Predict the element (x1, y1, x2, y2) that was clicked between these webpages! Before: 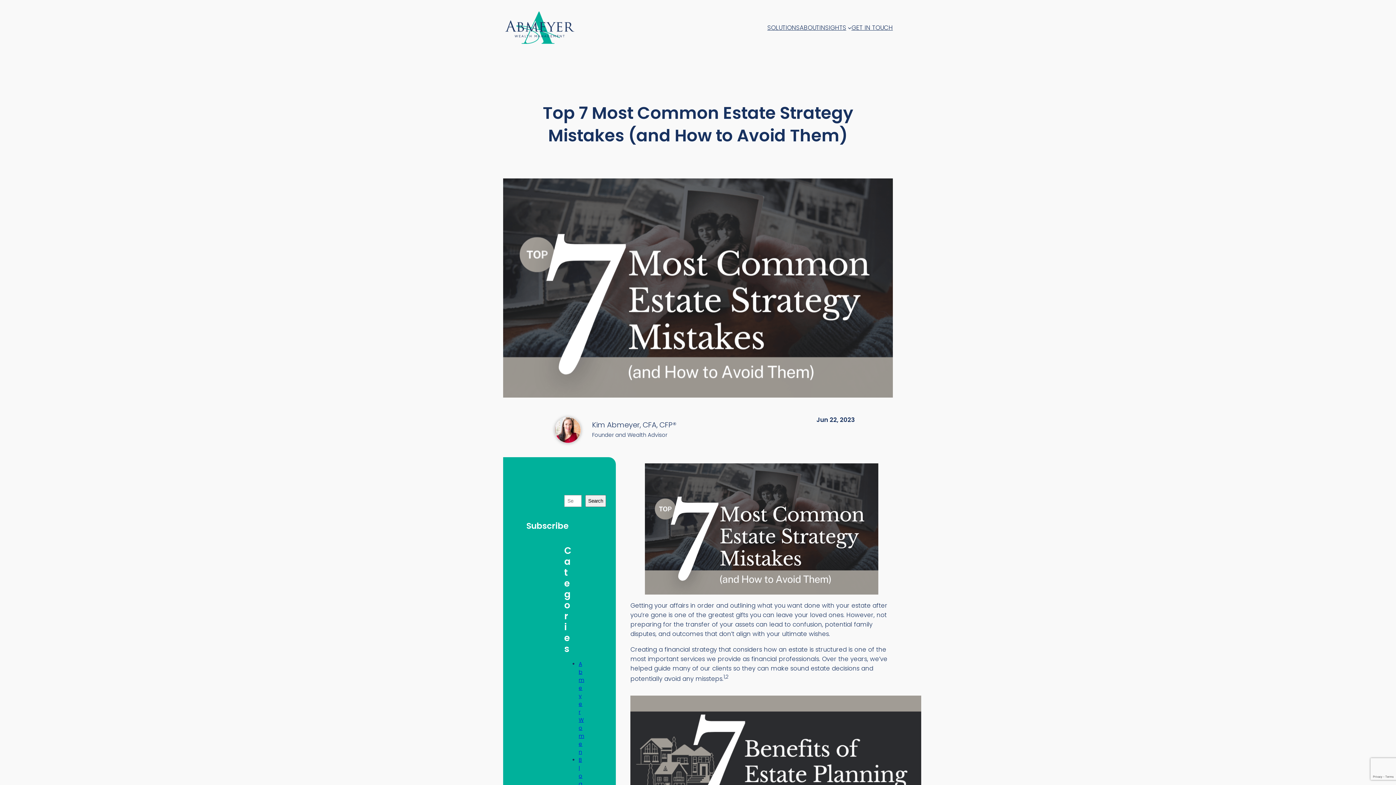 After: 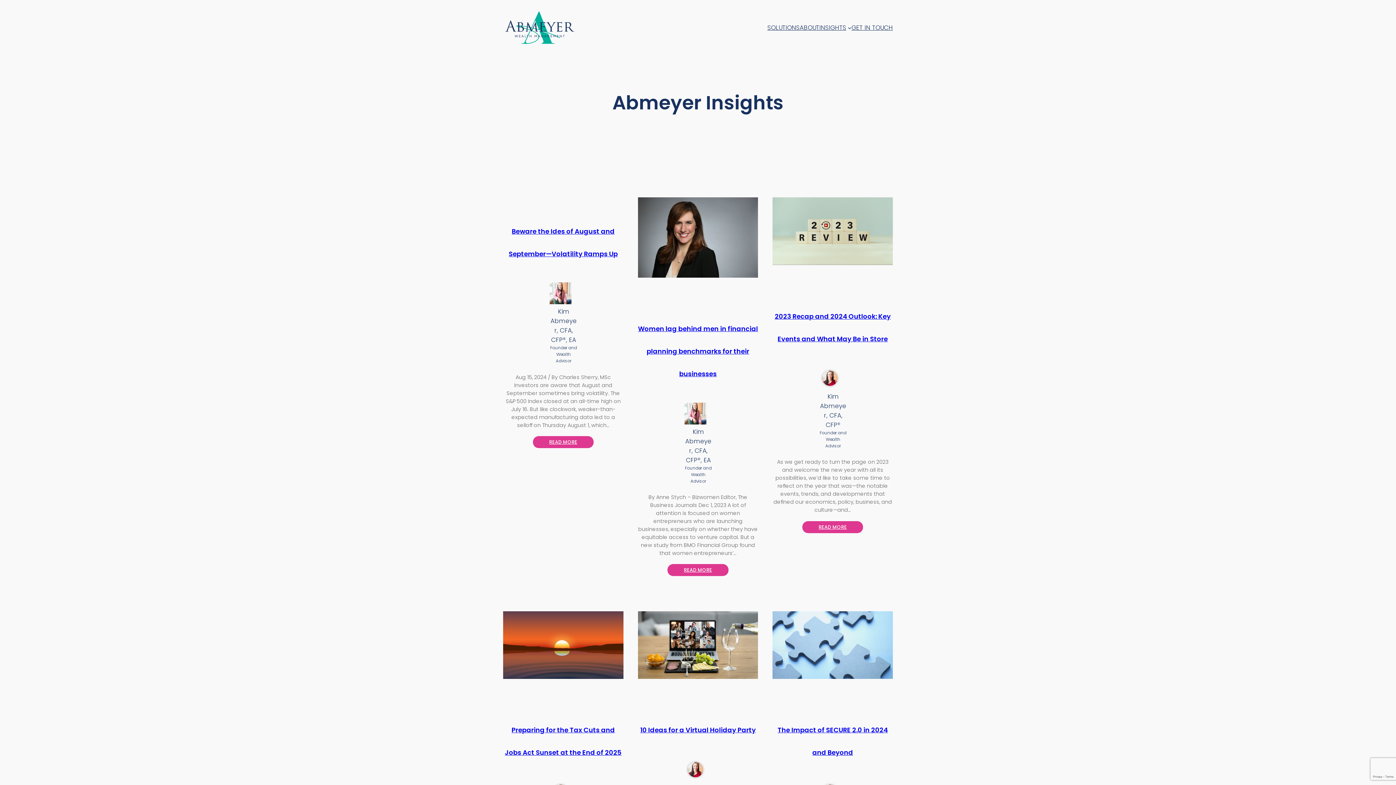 Action: bbox: (819, 22, 846, 32) label: INSIGHTS